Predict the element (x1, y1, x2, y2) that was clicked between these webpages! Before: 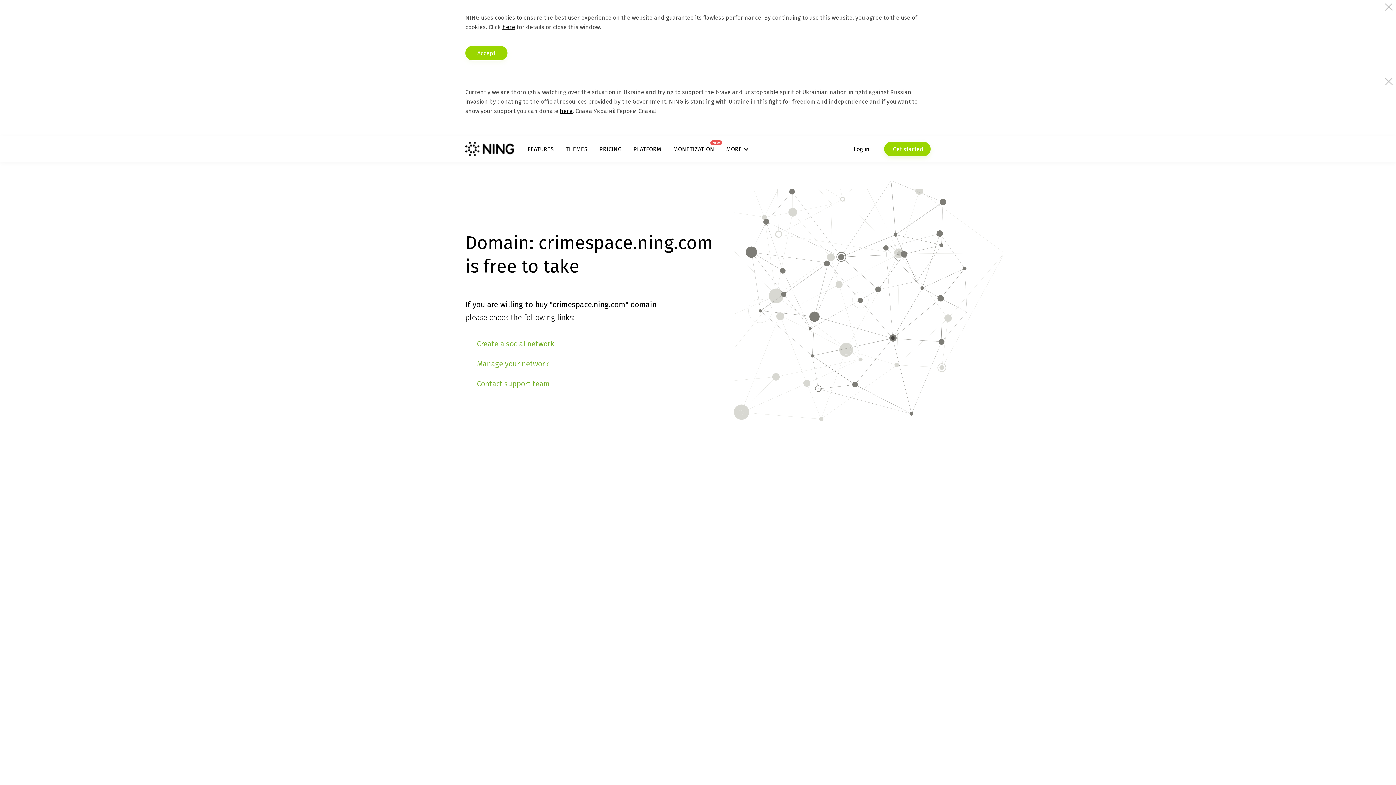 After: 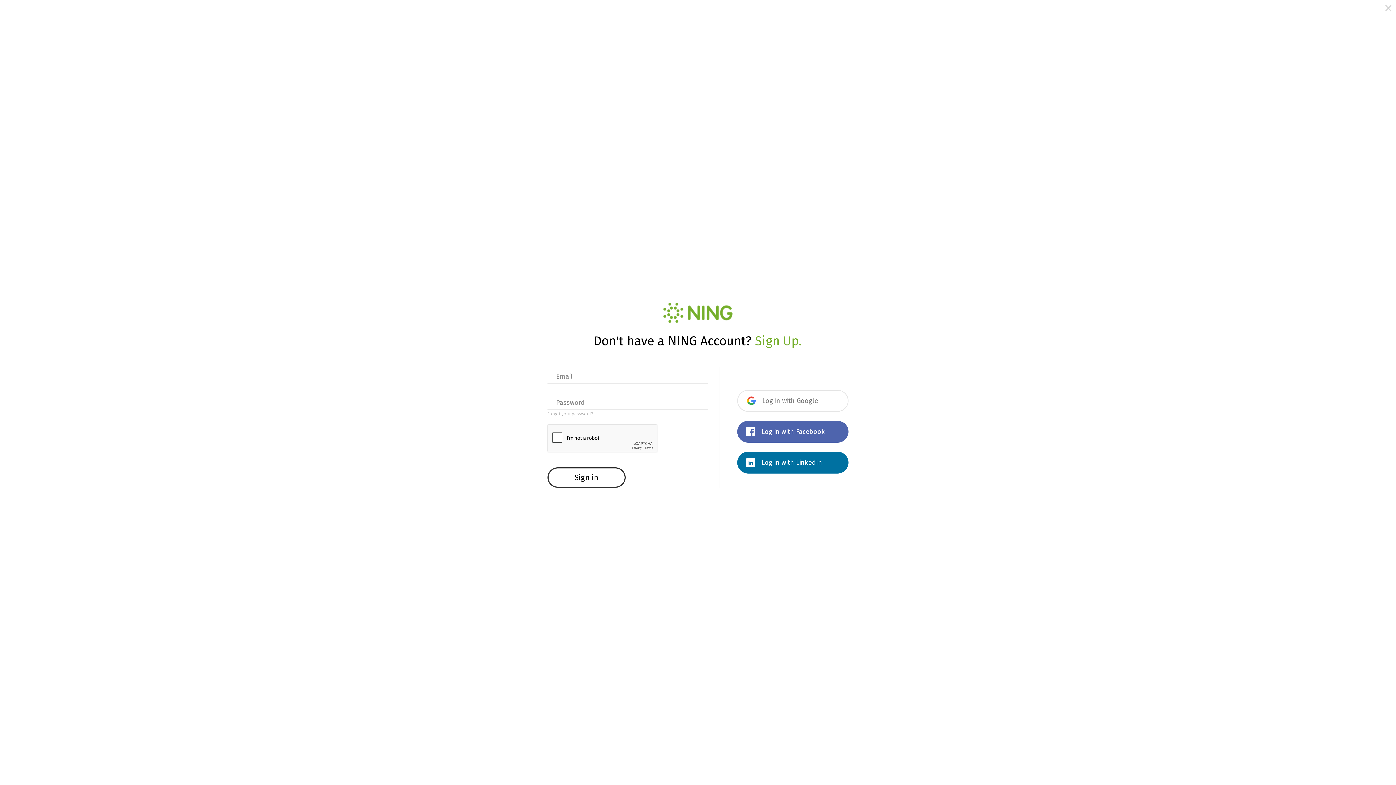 Action: label: Manage your network bbox: (477, 359, 548, 368)